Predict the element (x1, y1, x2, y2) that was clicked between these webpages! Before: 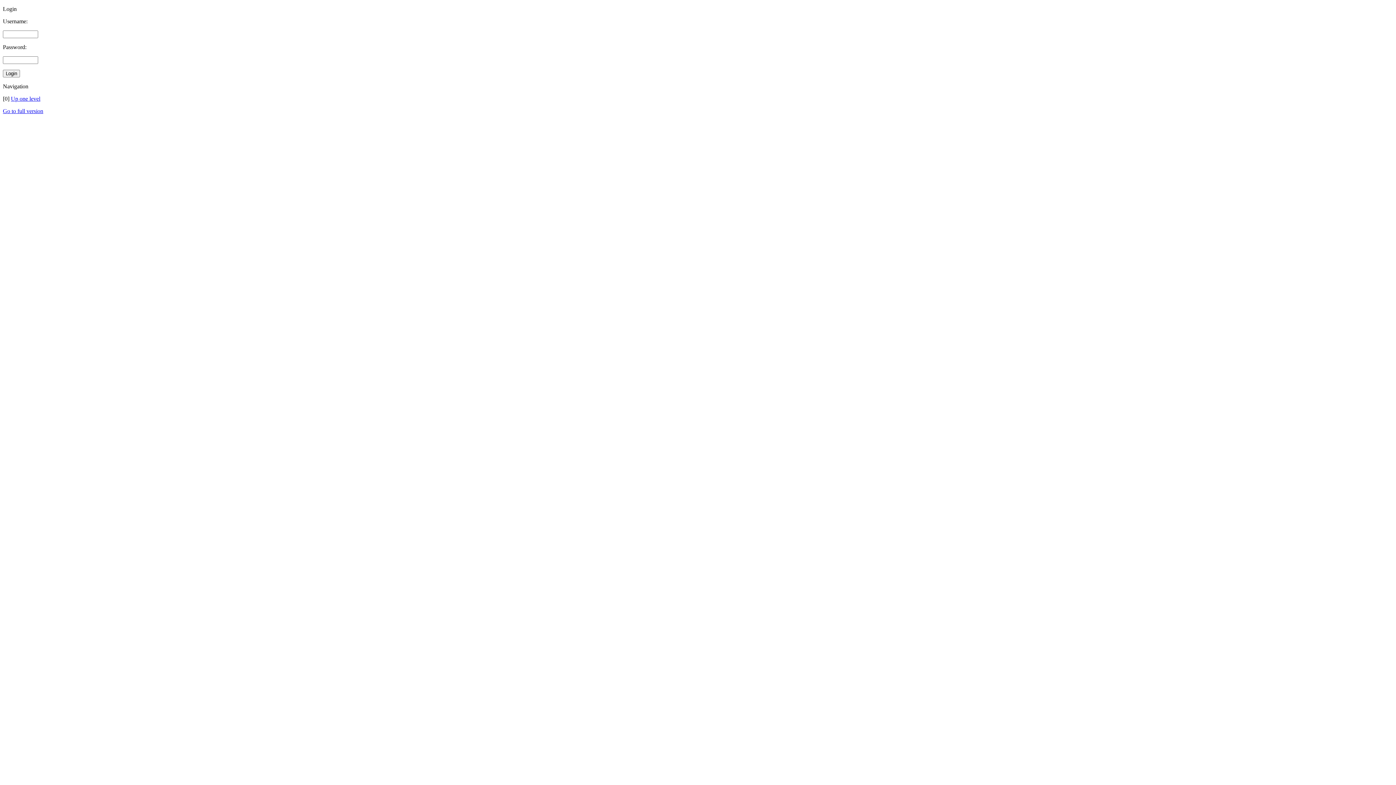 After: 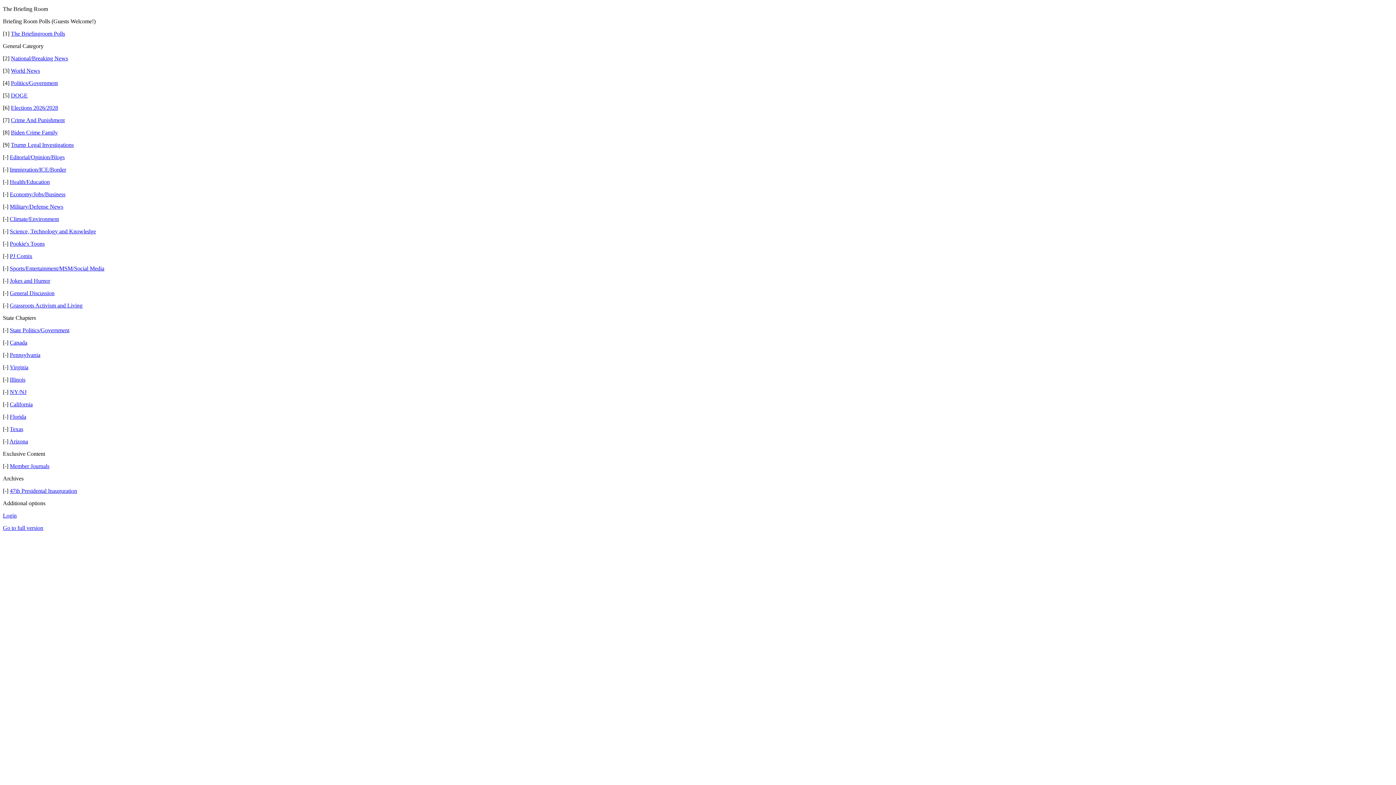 Action: bbox: (10, 95, 40, 101) label: Up one level